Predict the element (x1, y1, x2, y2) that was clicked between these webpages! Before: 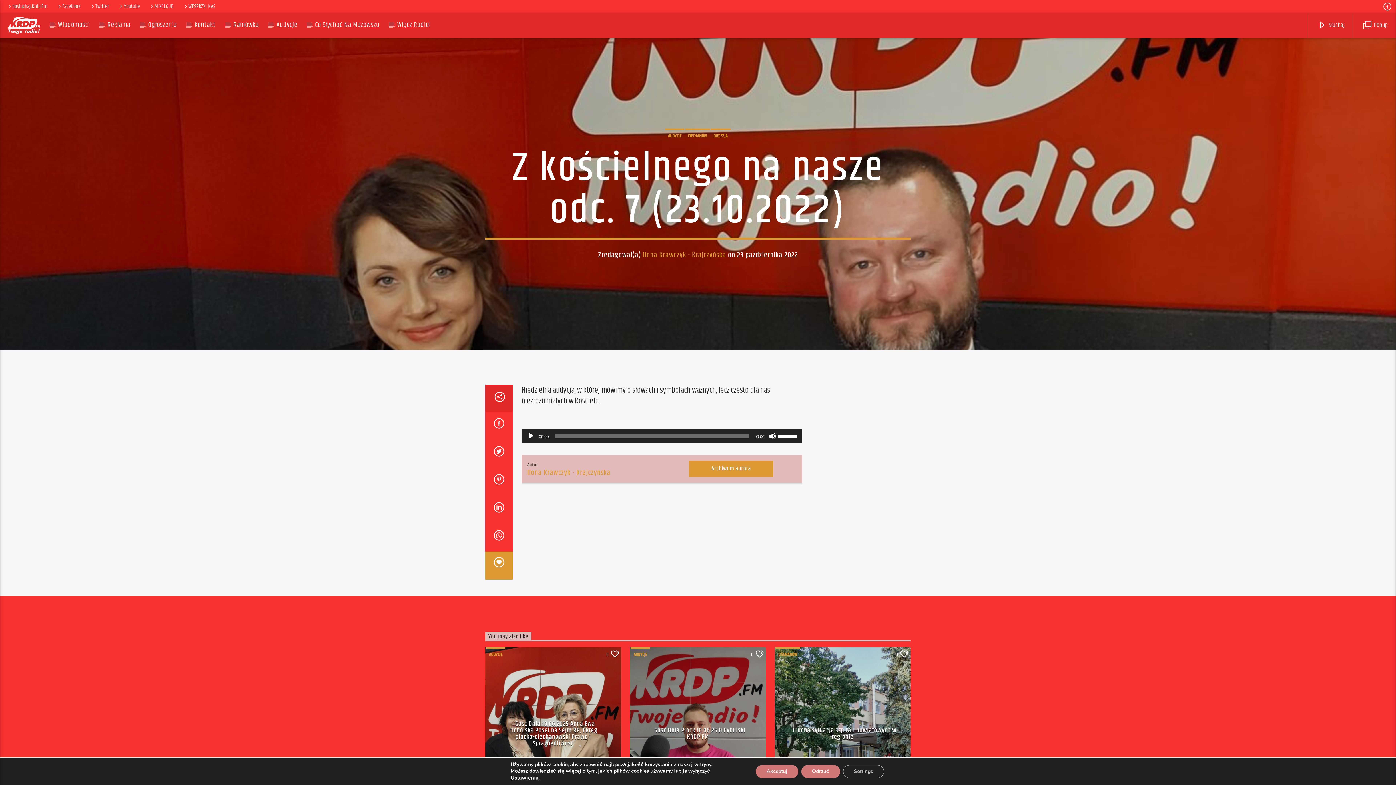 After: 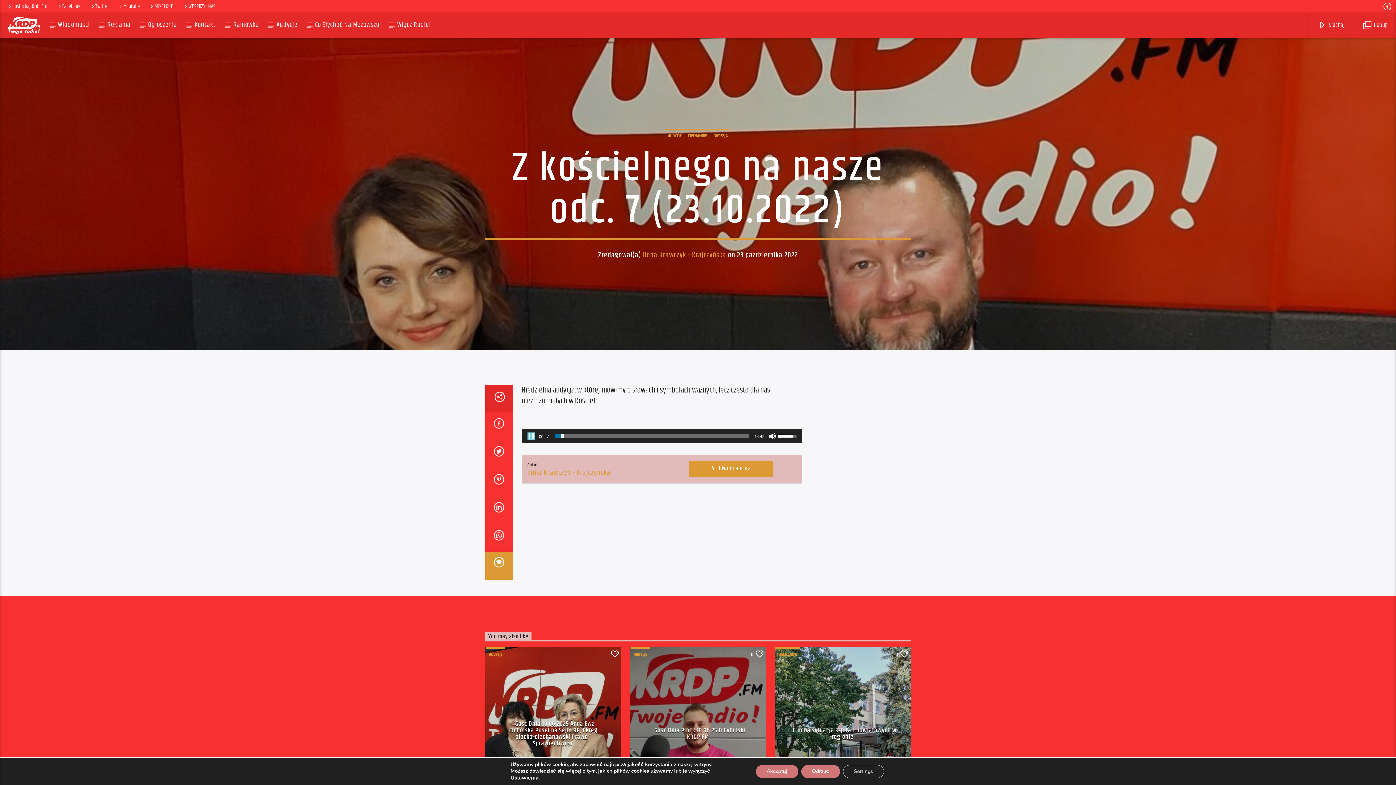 Action: label: Odtwórz bbox: (527, 432, 534, 440)